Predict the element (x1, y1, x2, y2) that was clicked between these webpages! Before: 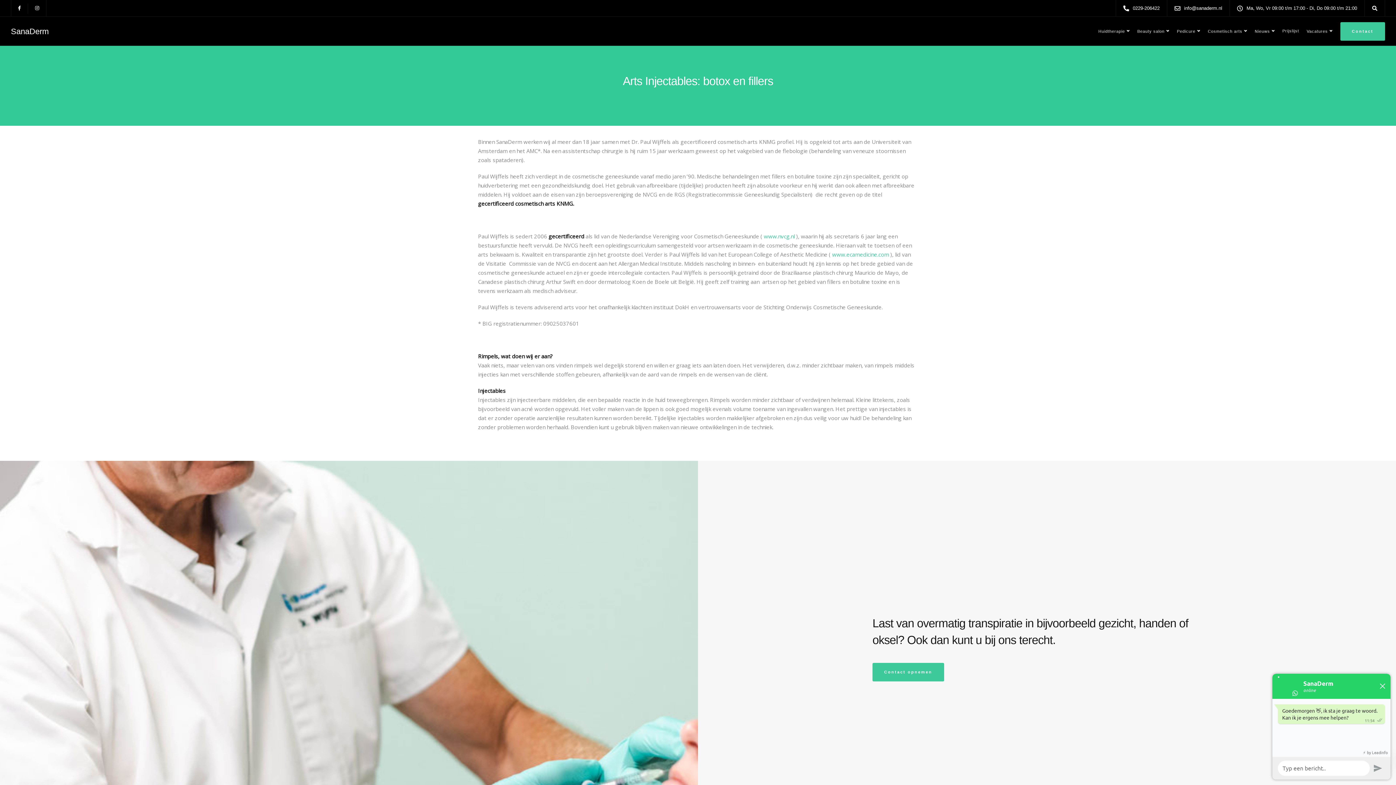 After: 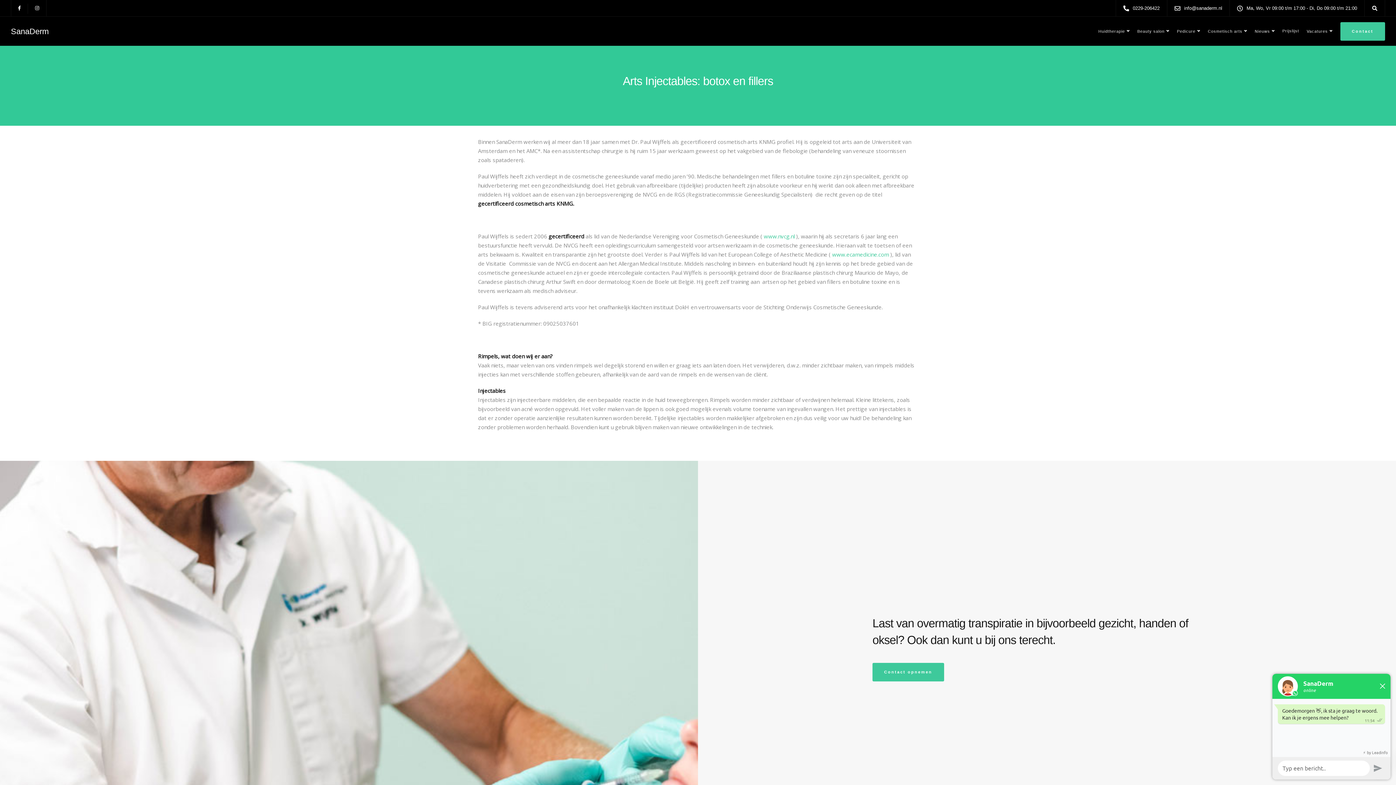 Action: bbox: (1133, 5, 1163, 10) label: 0229-206422